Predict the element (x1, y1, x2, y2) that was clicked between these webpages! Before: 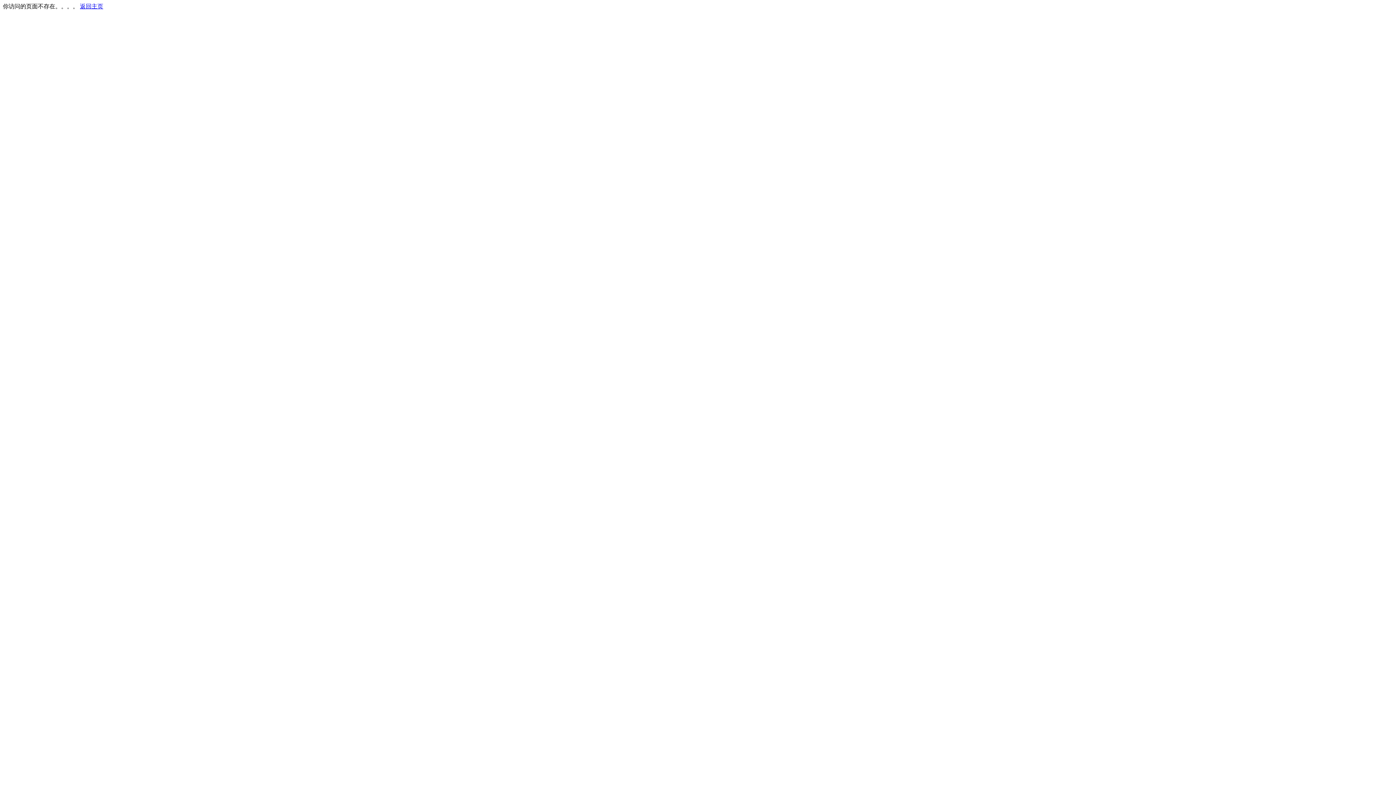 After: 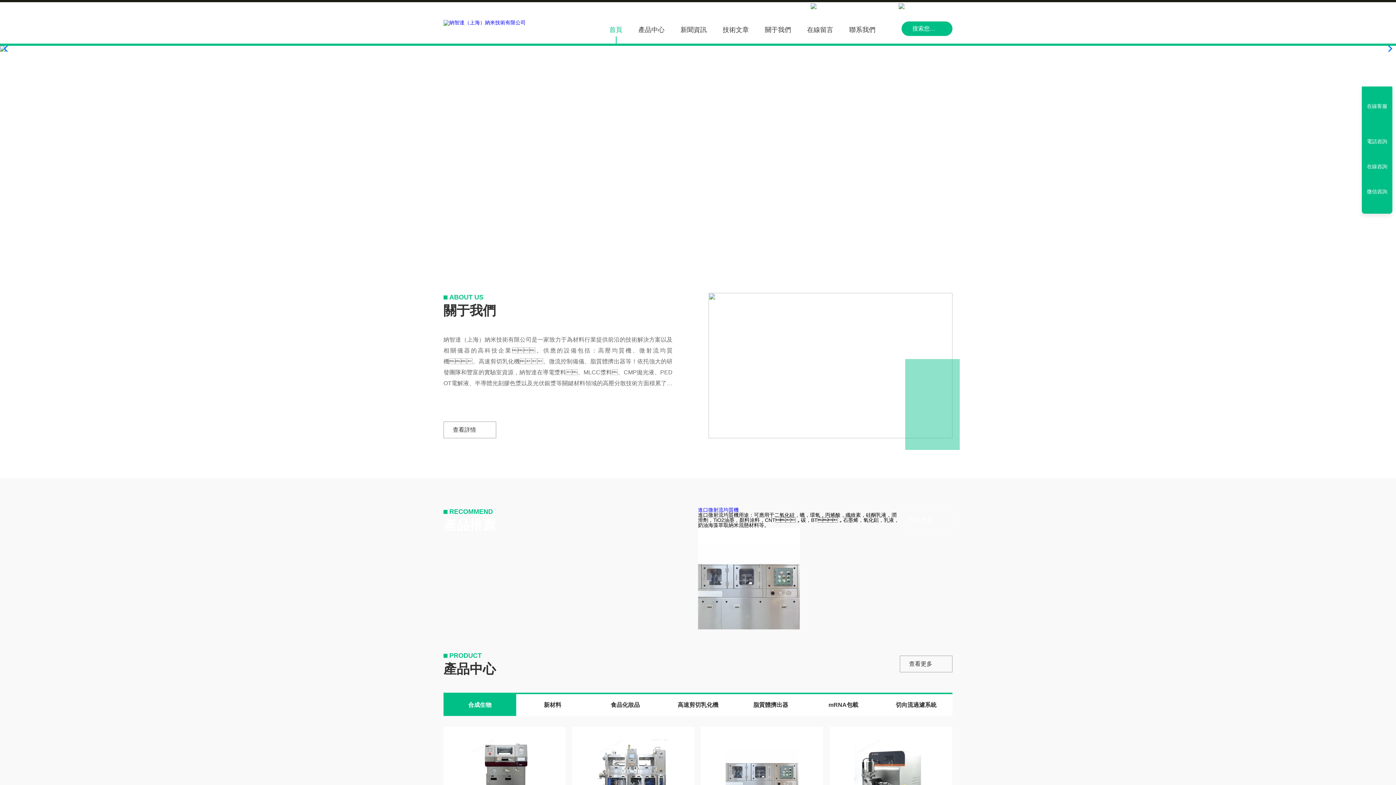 Action: label: 返回主页 bbox: (80, 3, 103, 9)